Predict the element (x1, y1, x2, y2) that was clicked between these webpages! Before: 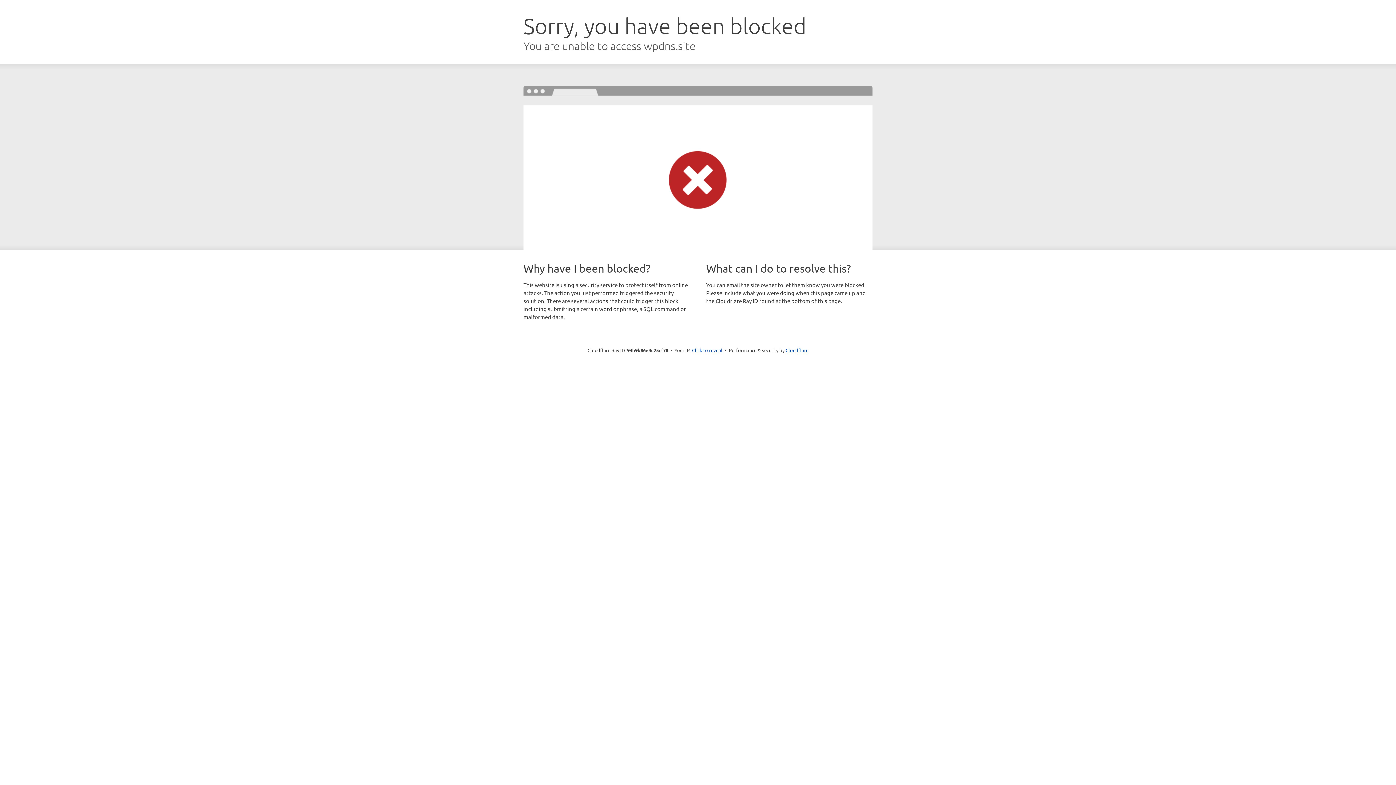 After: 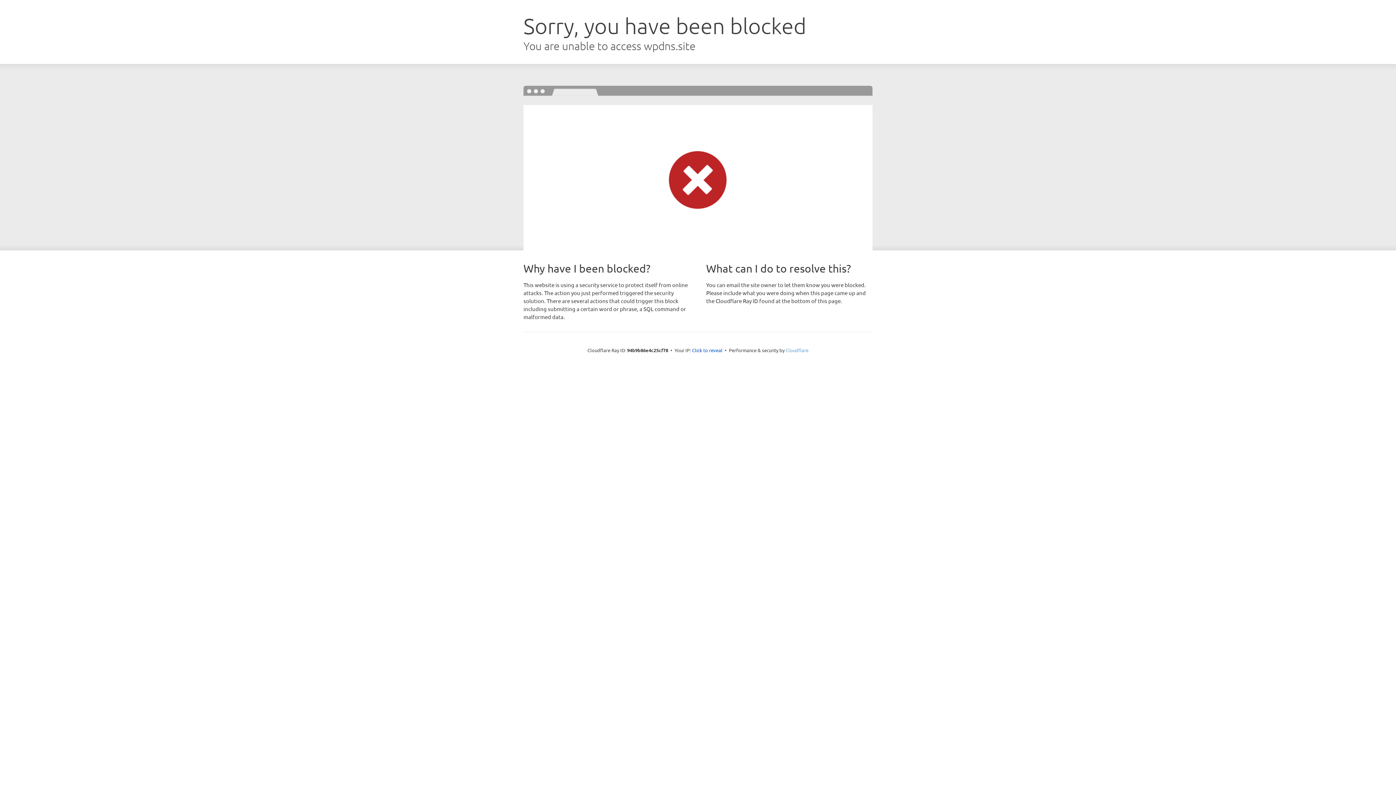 Action: label: Cloudflare bbox: (785, 347, 808, 353)